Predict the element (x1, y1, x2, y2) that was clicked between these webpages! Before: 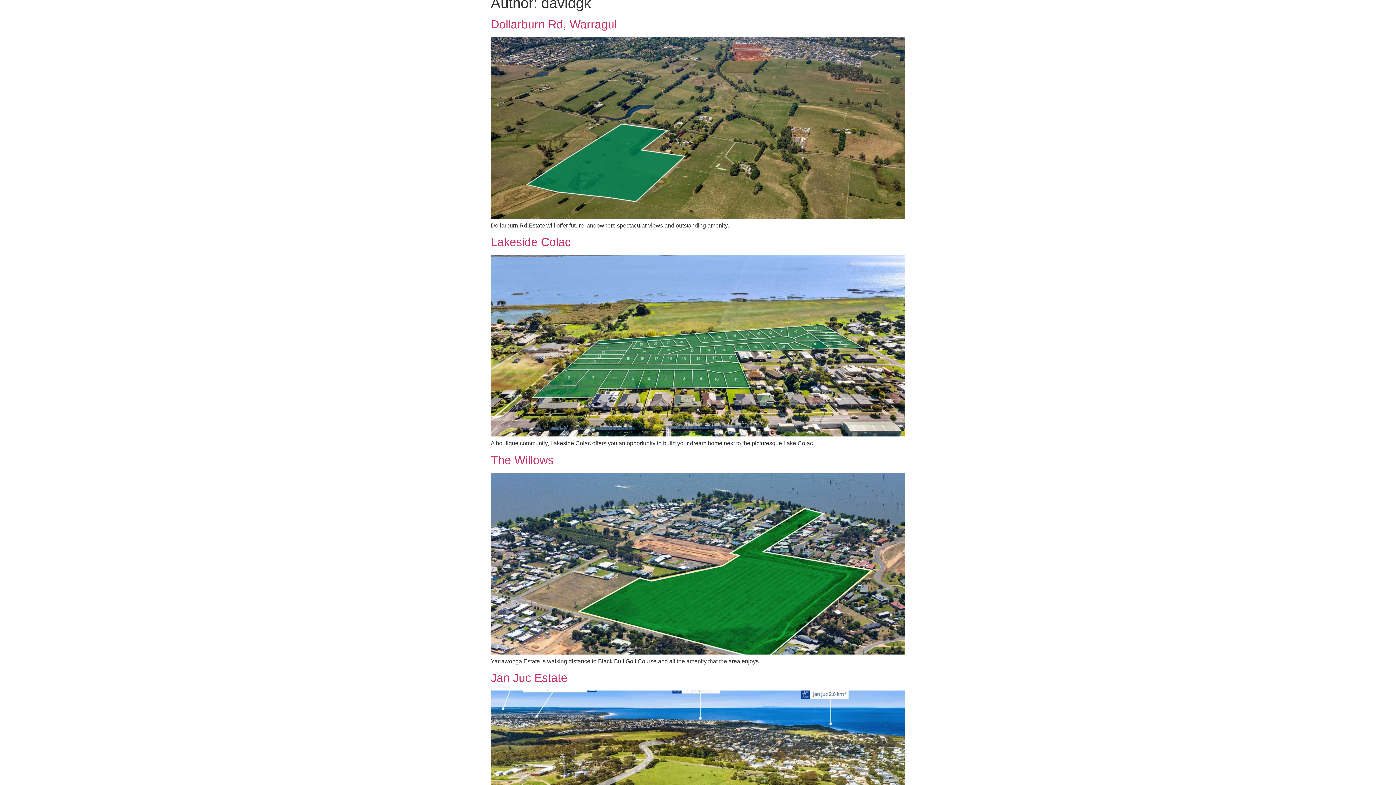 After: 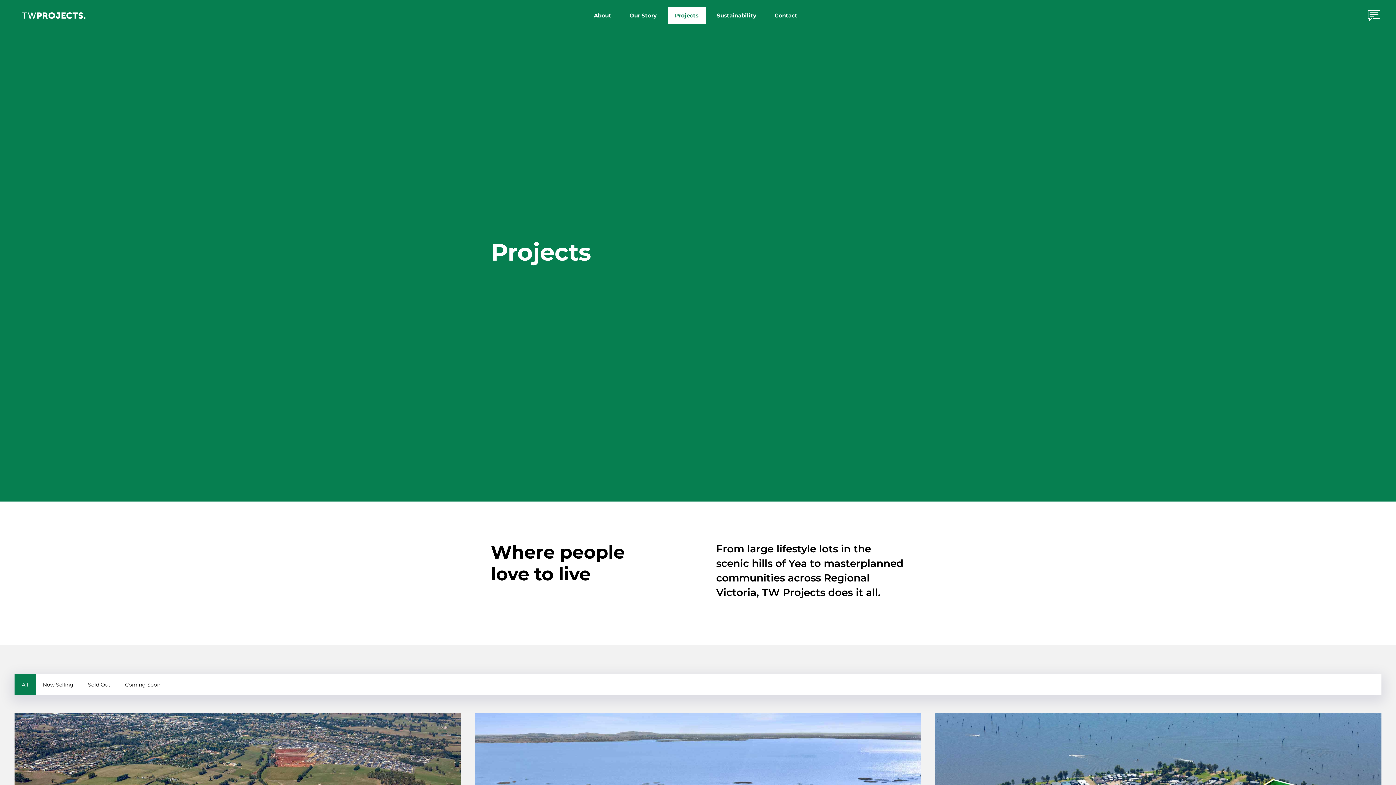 Action: bbox: (667, 6, 706, 23) label: Projects